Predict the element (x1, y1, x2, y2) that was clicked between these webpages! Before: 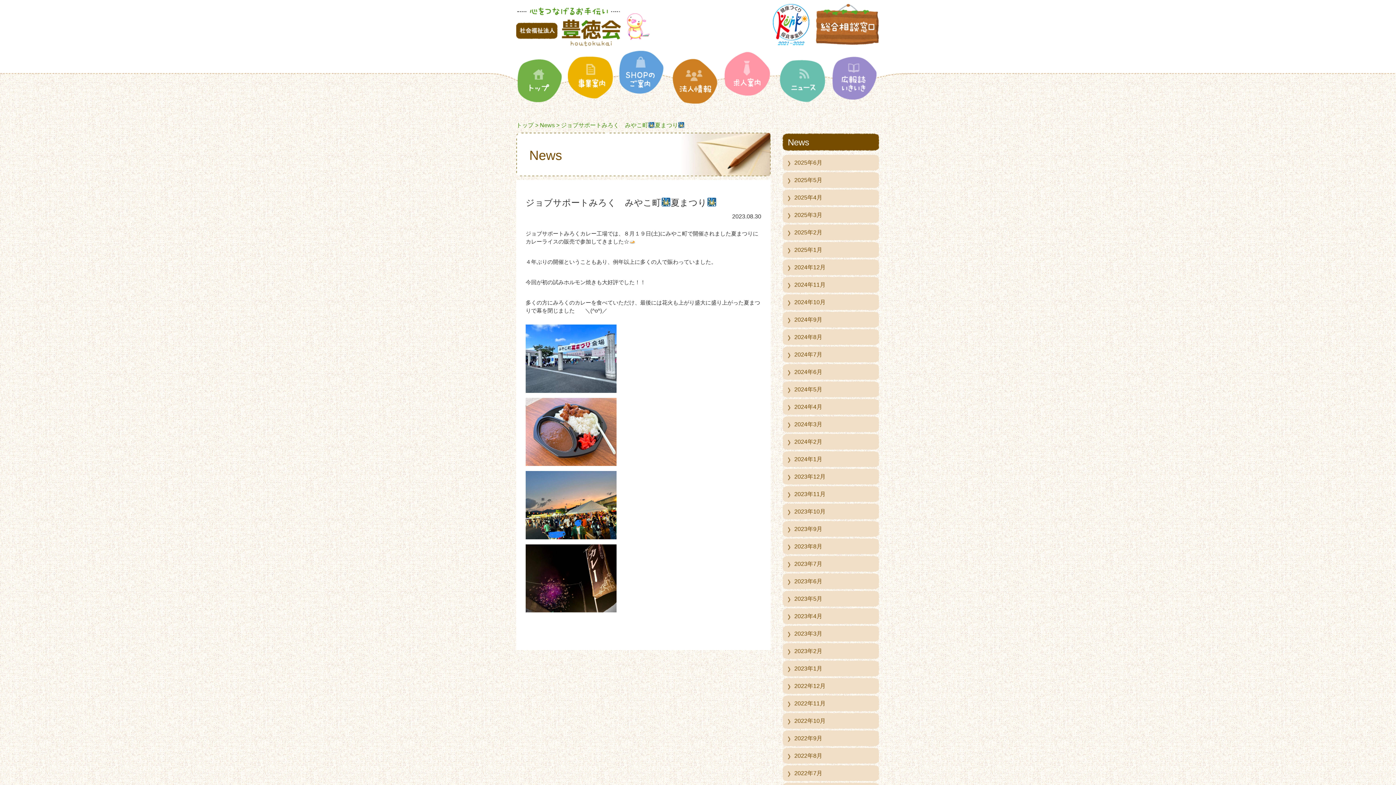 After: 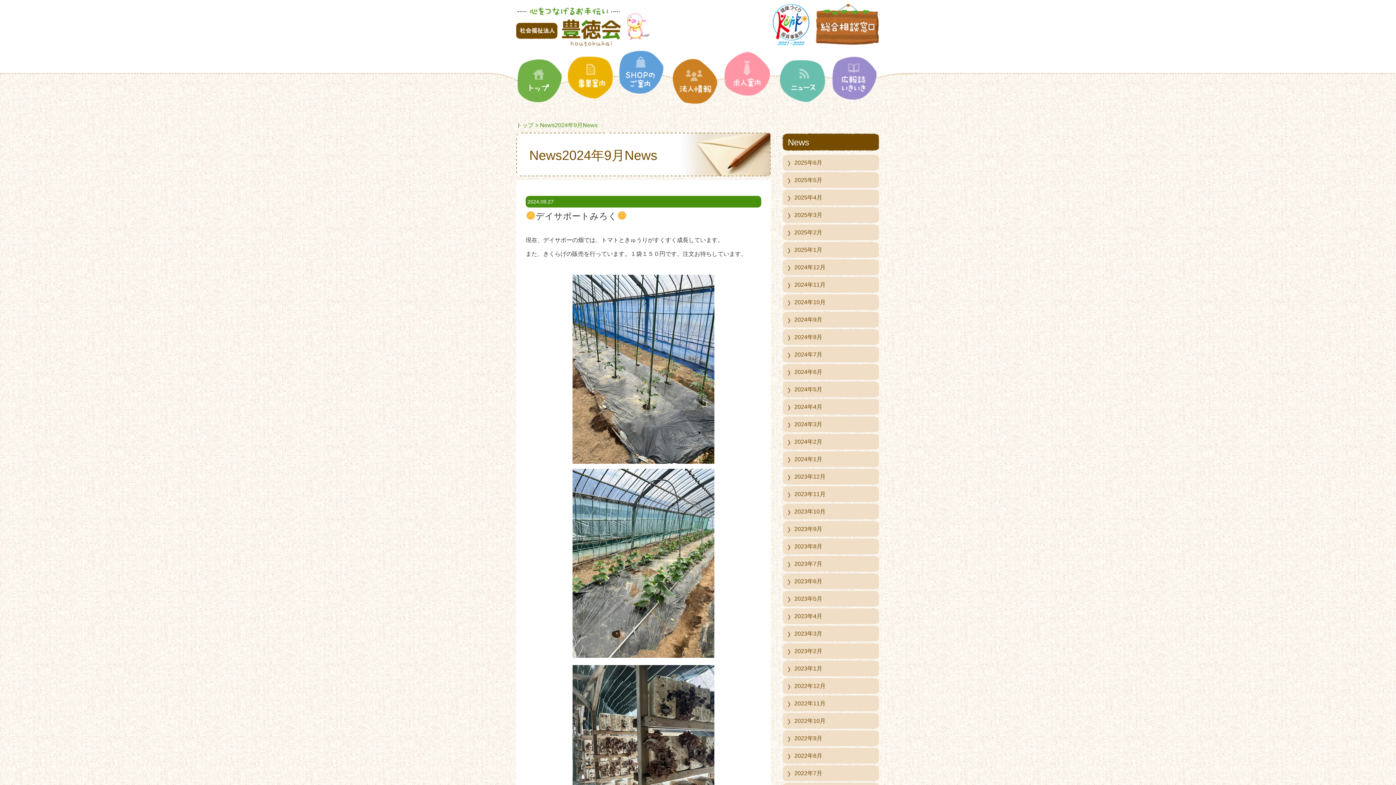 Action: bbox: (782, 311, 880, 328) label: 2024年9月